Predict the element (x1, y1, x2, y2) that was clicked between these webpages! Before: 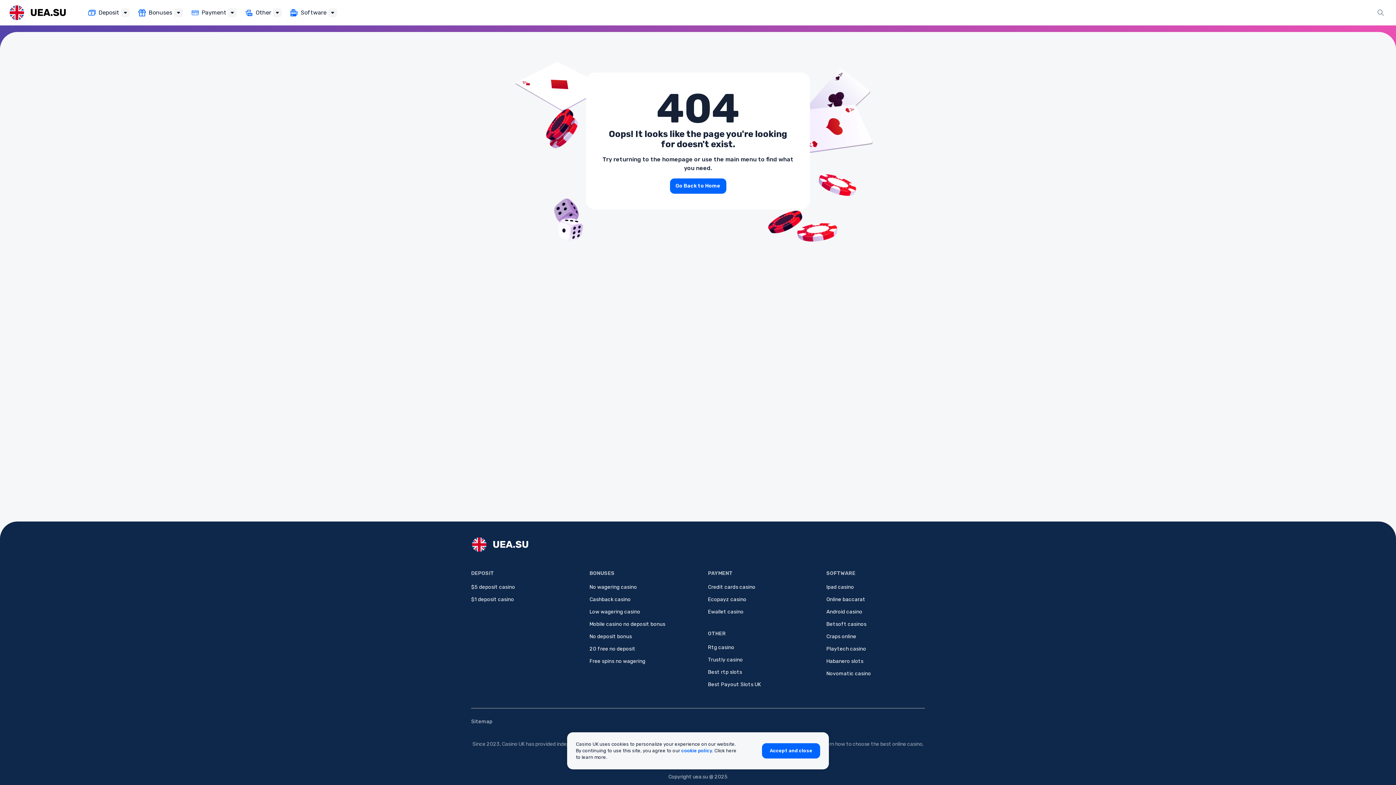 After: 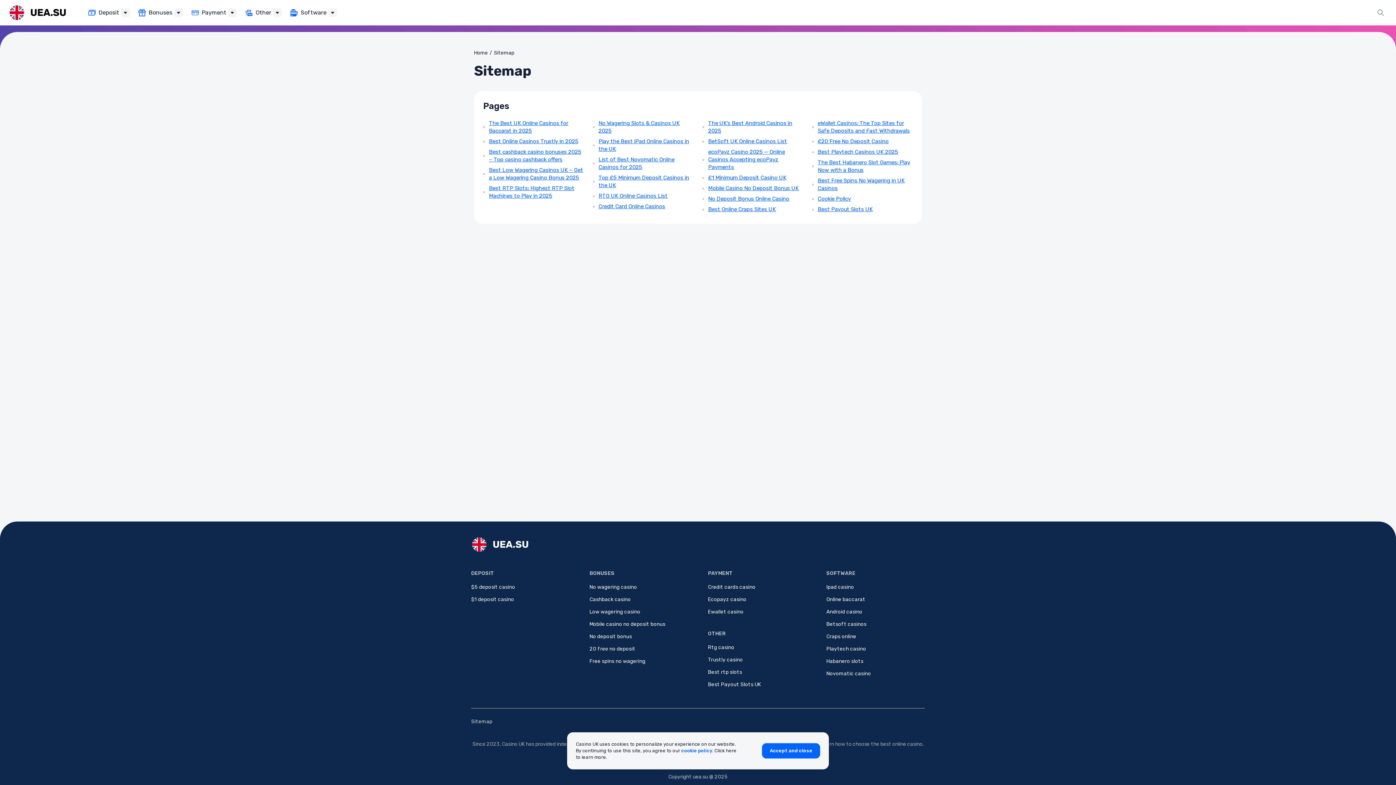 Action: bbox: (471, 718, 492, 725) label: Sitemap